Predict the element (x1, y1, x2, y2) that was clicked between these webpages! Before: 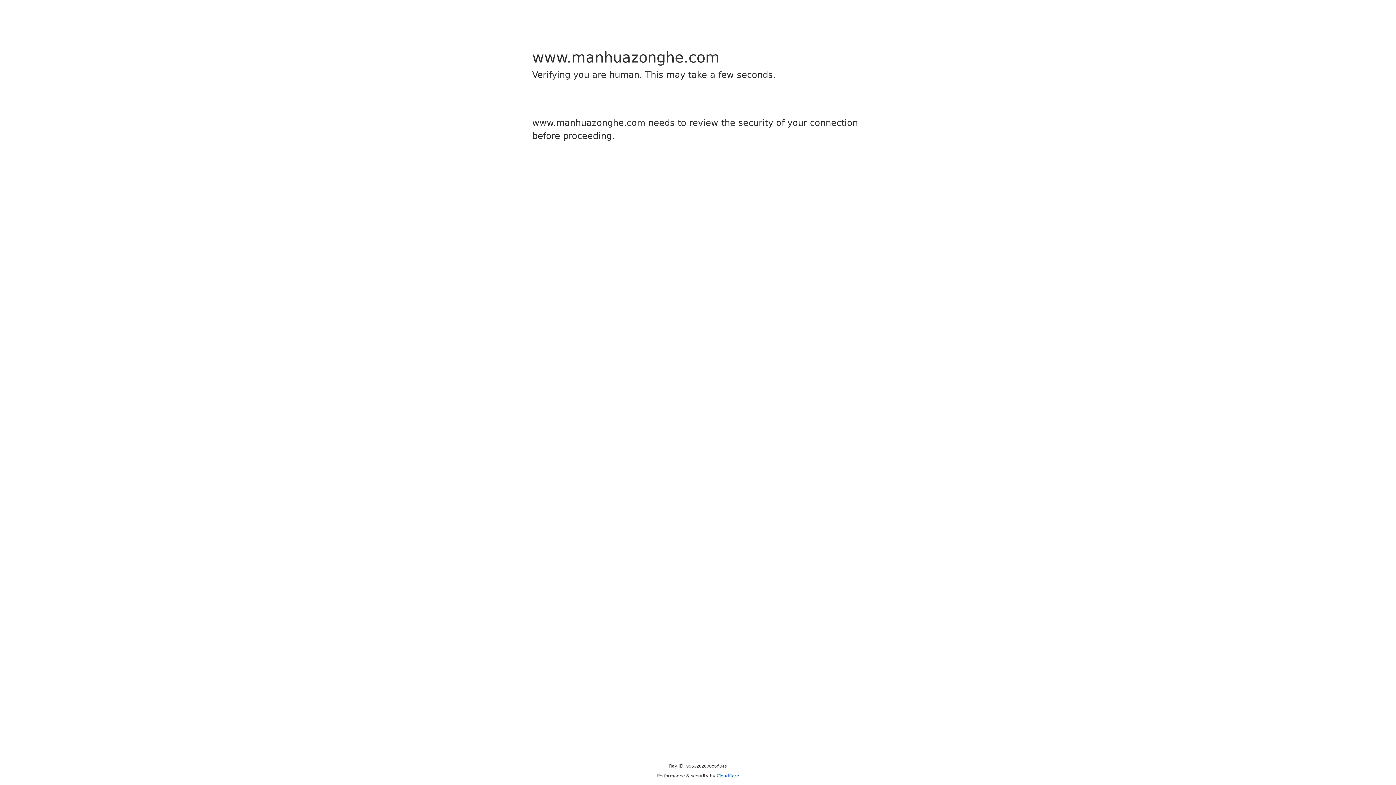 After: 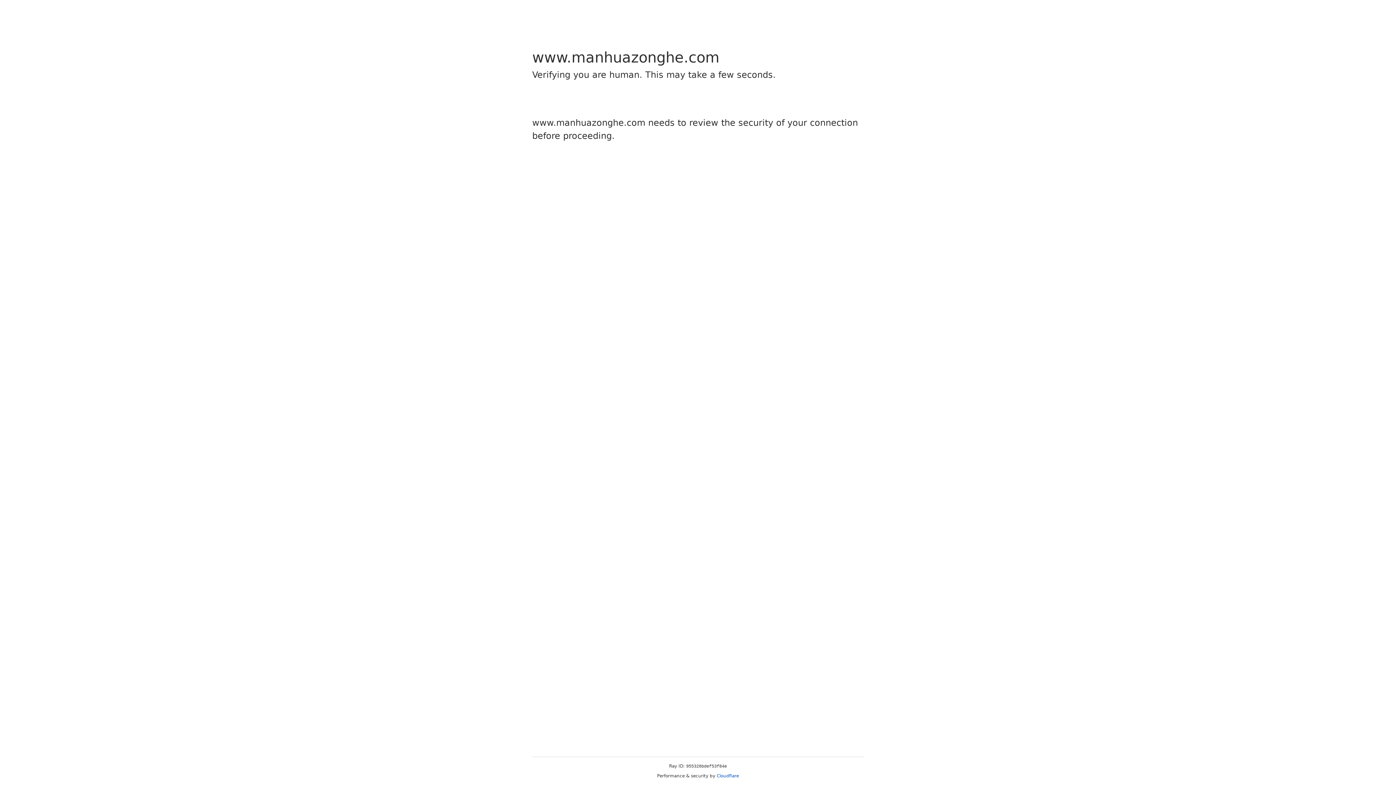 Action: bbox: (716, 773, 739, 778) label: Cloudflare